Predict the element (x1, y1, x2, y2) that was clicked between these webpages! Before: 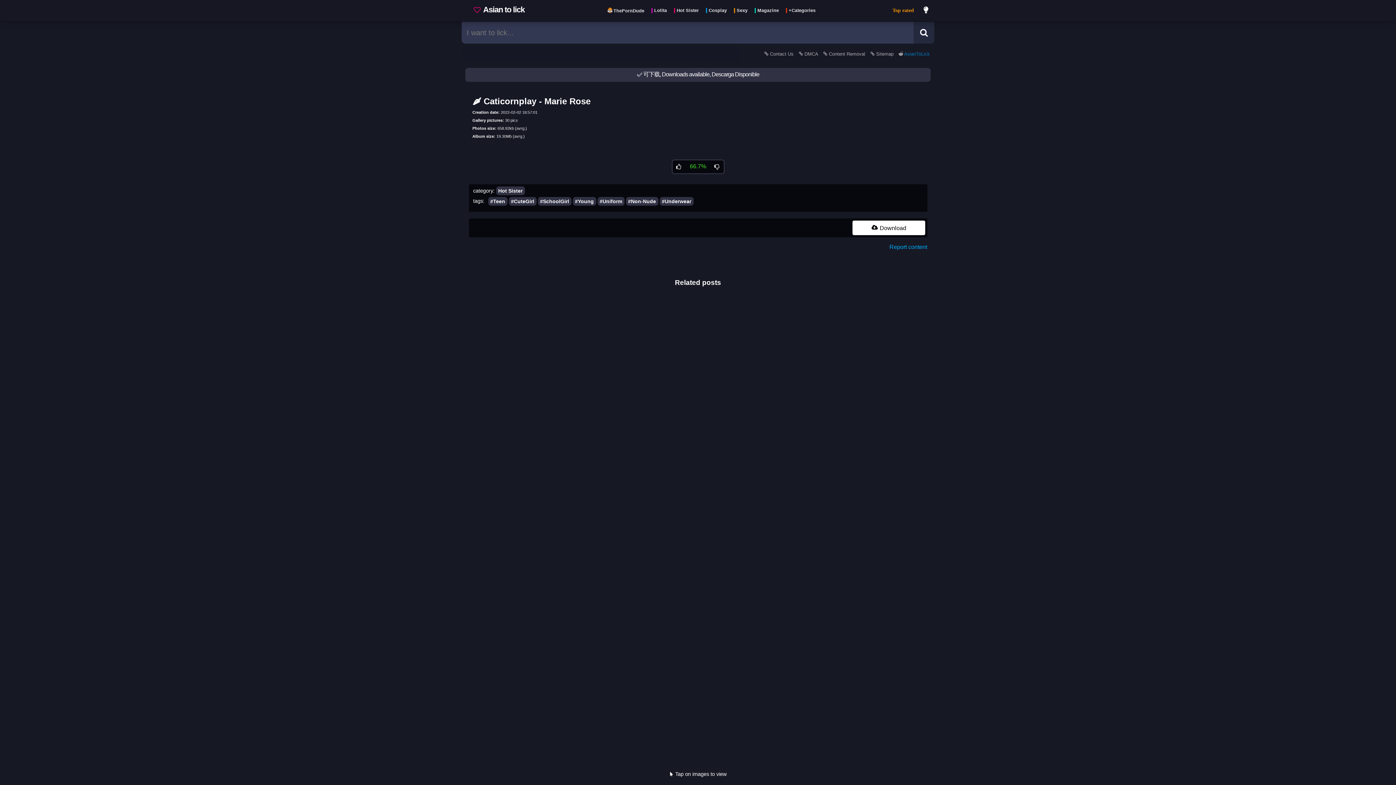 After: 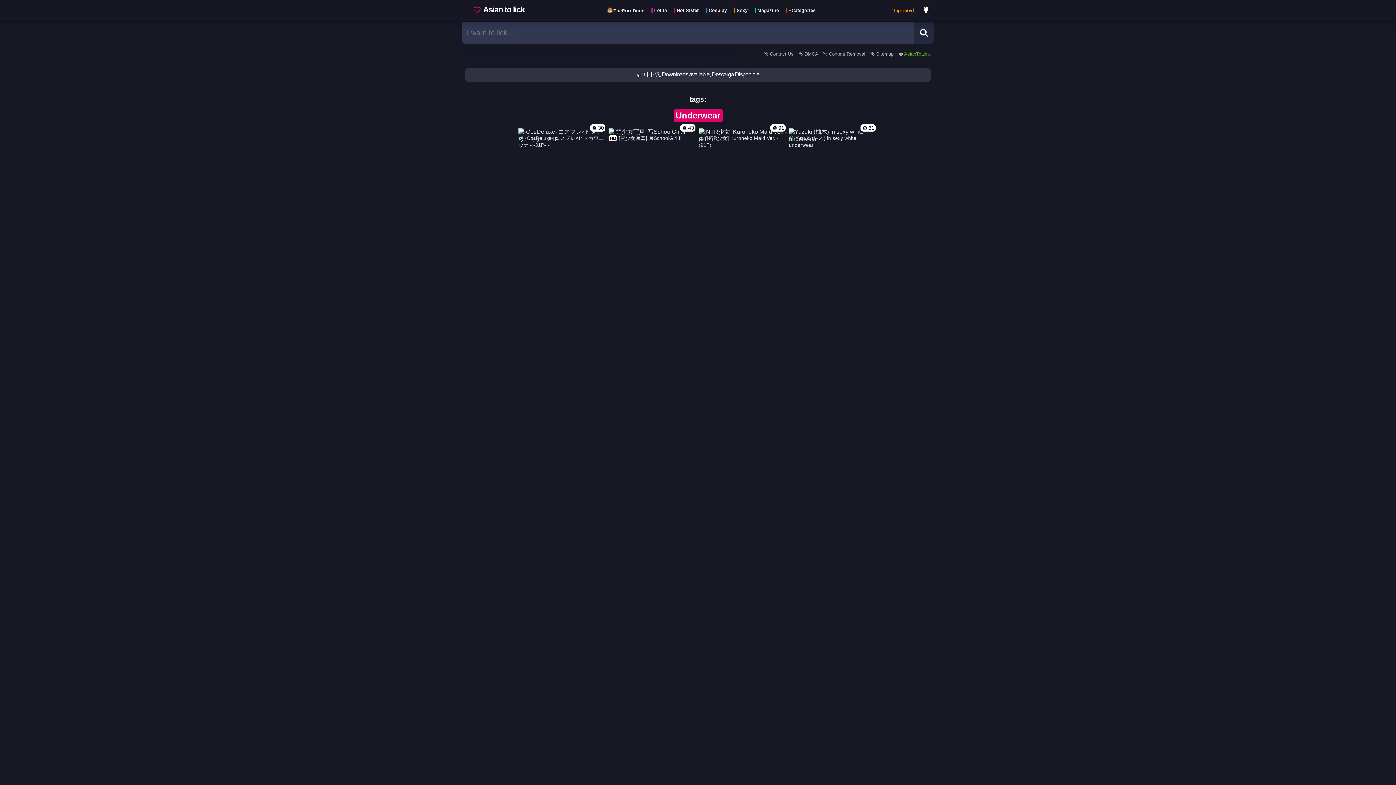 Action: bbox: (659, 195, 694, 207) label: #Underwear